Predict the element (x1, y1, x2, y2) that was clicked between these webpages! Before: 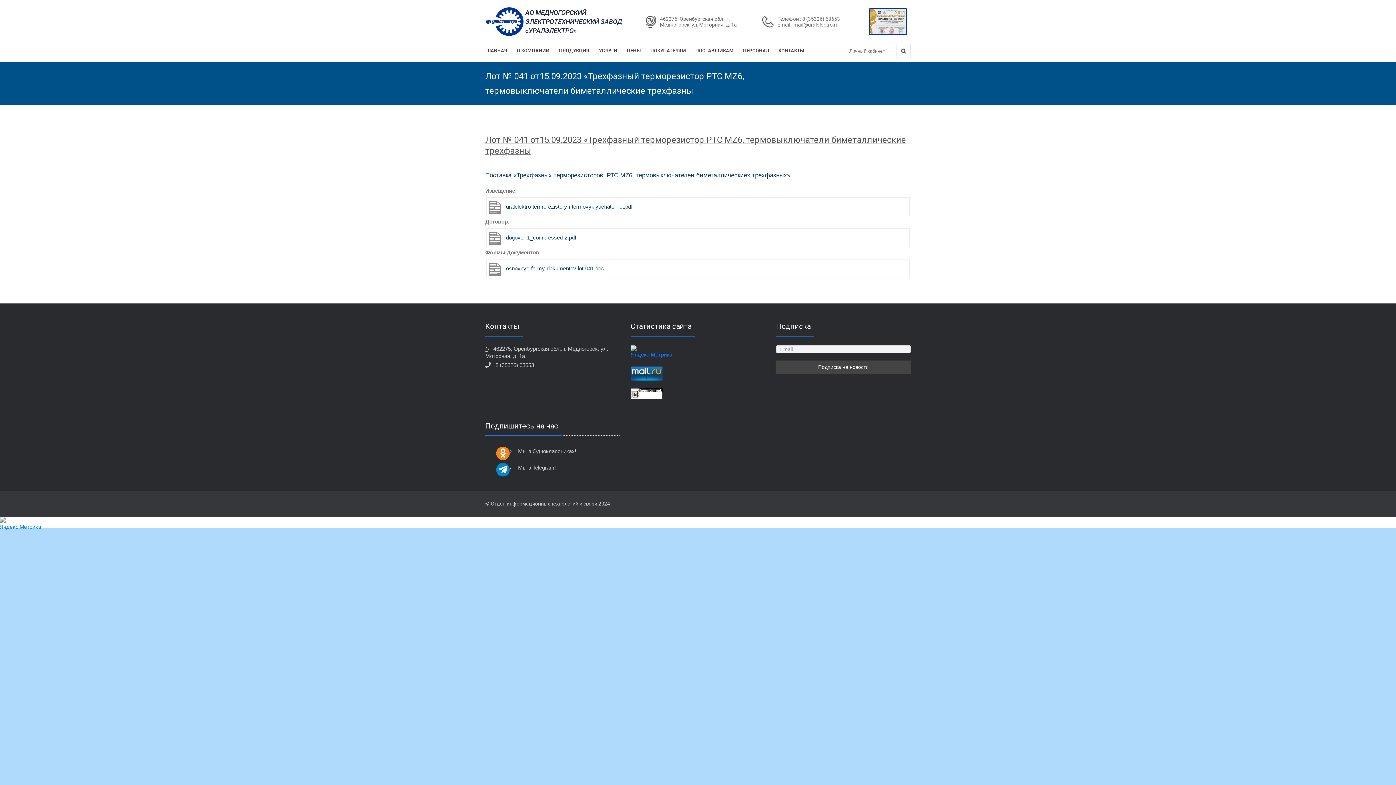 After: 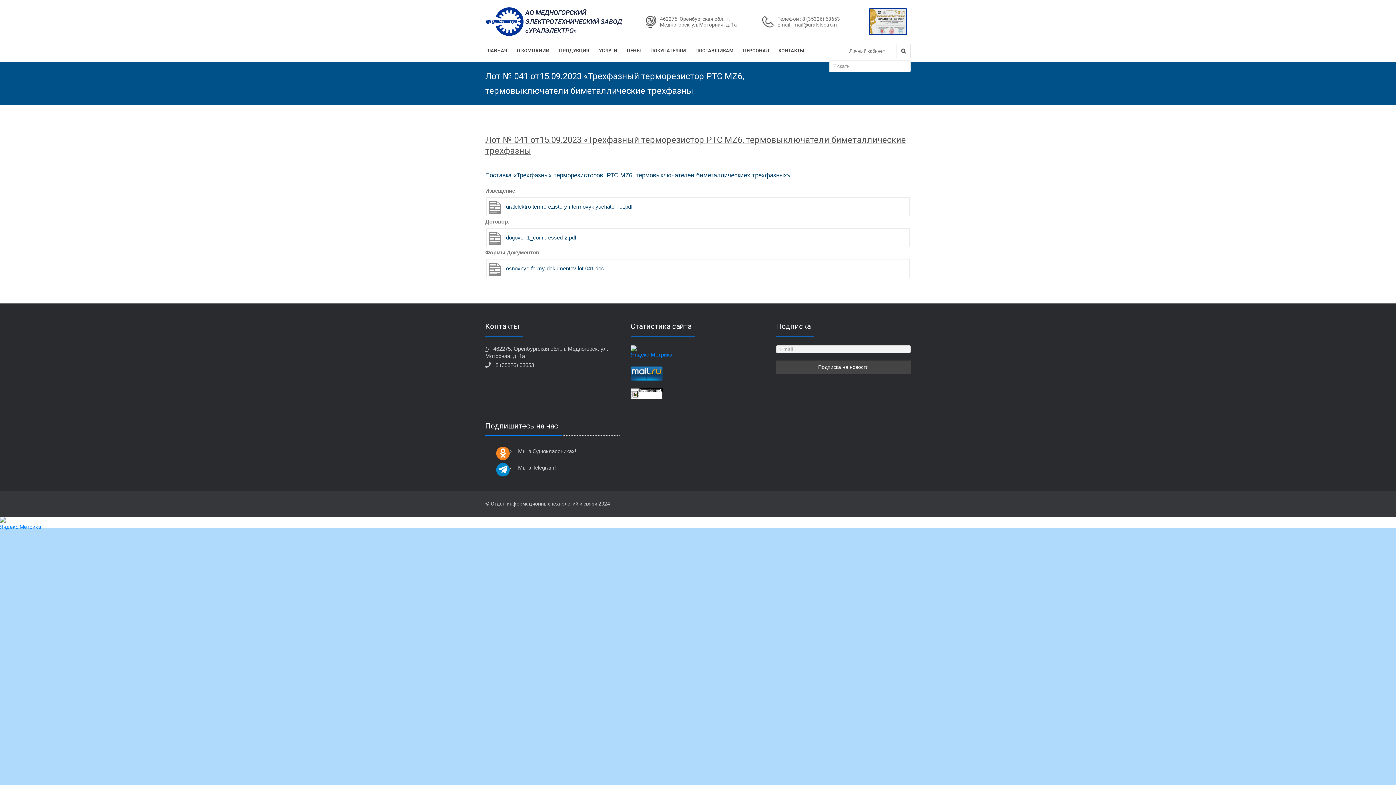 Action: bbox: (896, 43, 910, 58)